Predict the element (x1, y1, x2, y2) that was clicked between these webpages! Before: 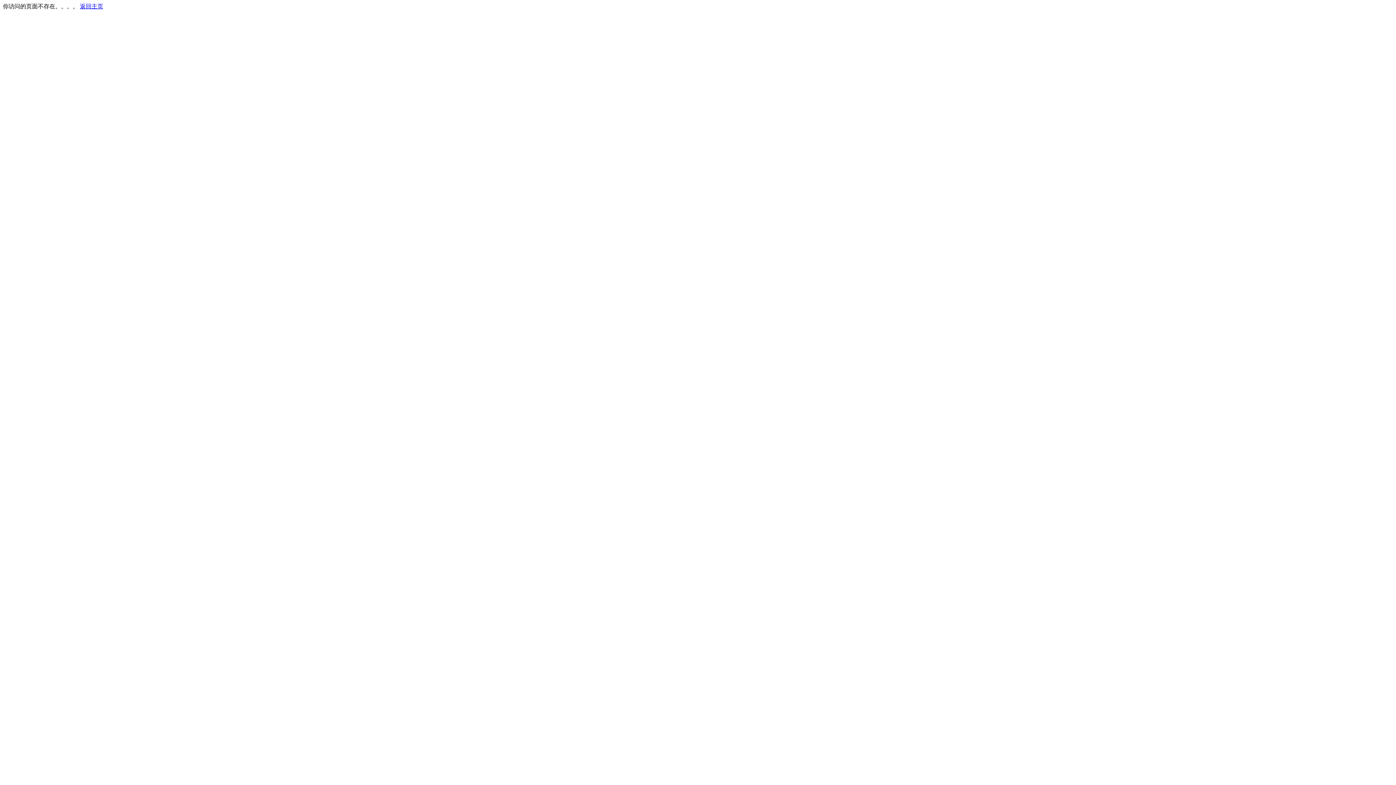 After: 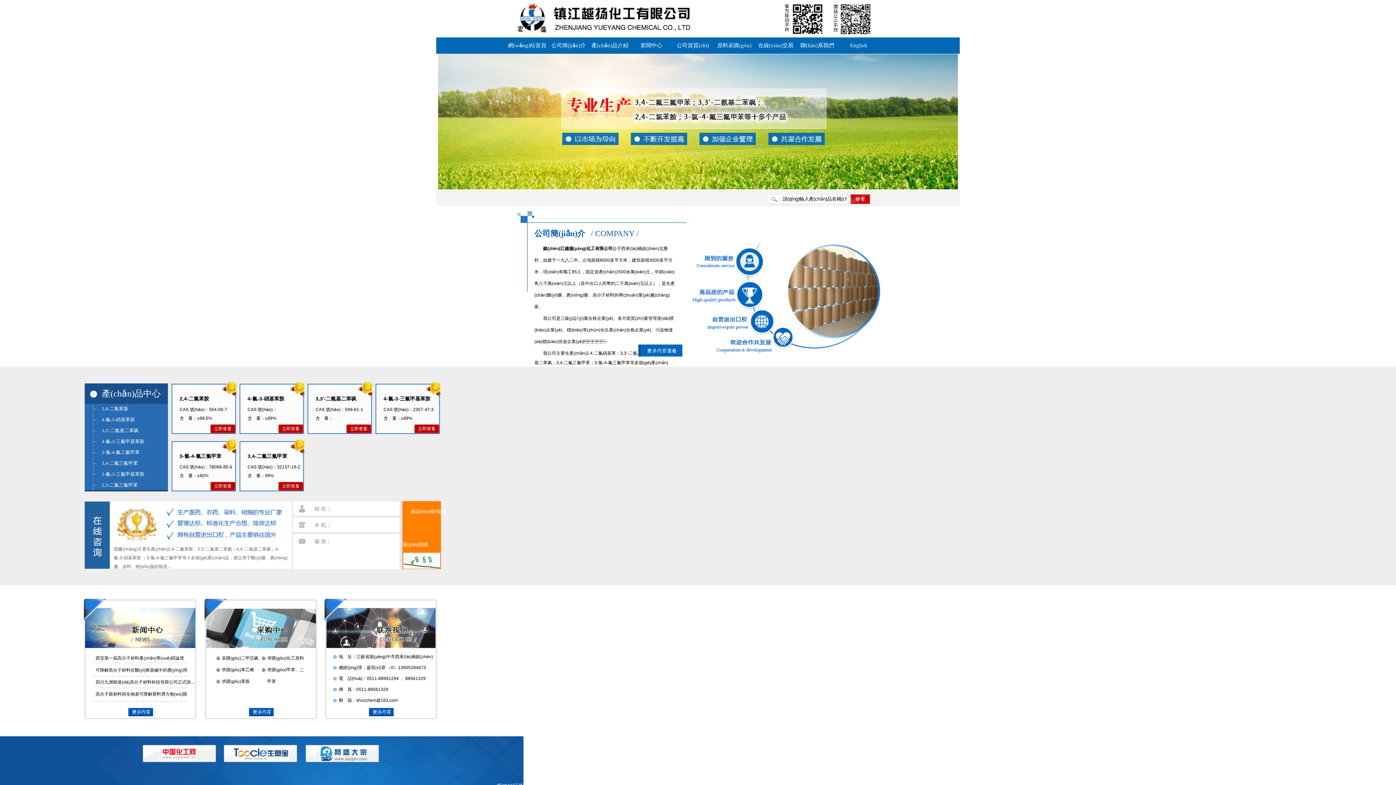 Action: label: 返回主页 bbox: (80, 3, 103, 9)